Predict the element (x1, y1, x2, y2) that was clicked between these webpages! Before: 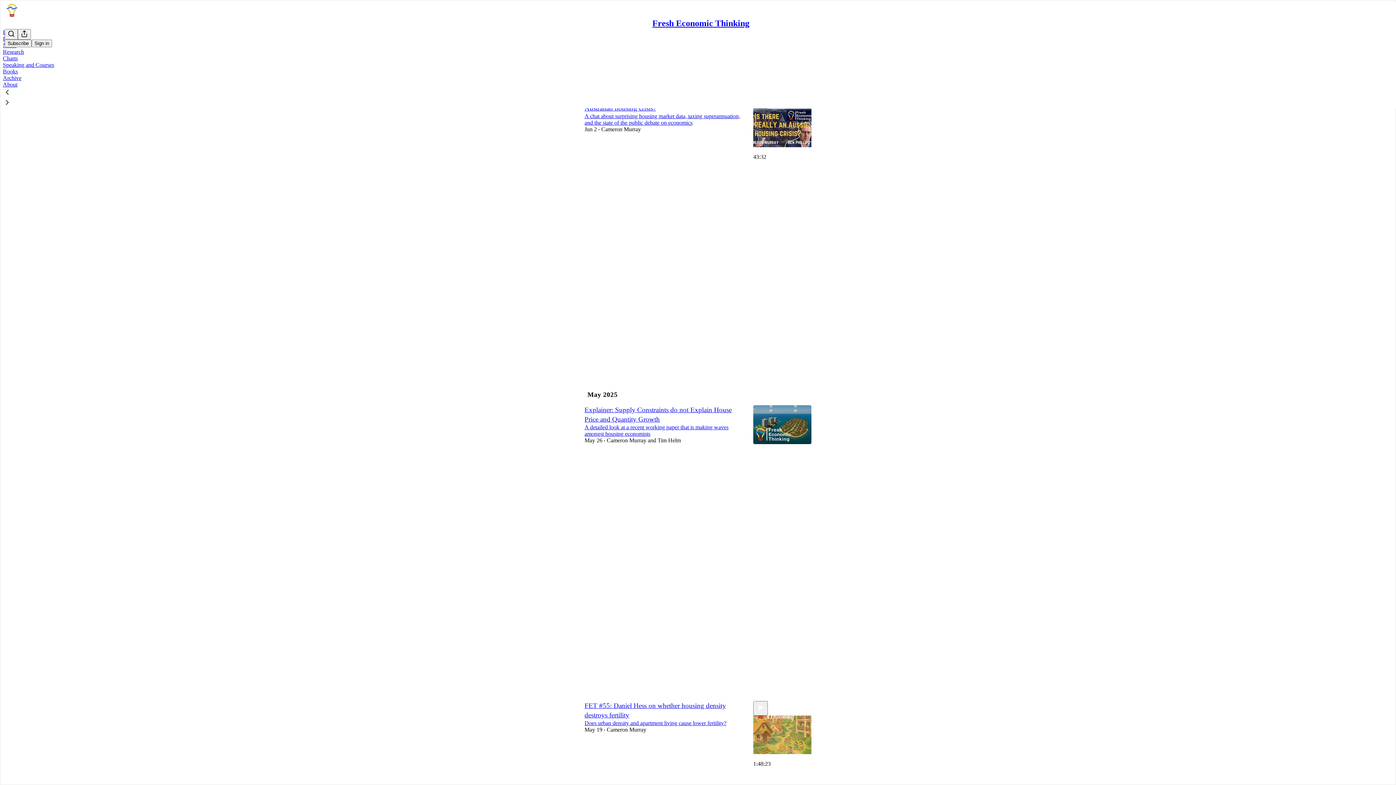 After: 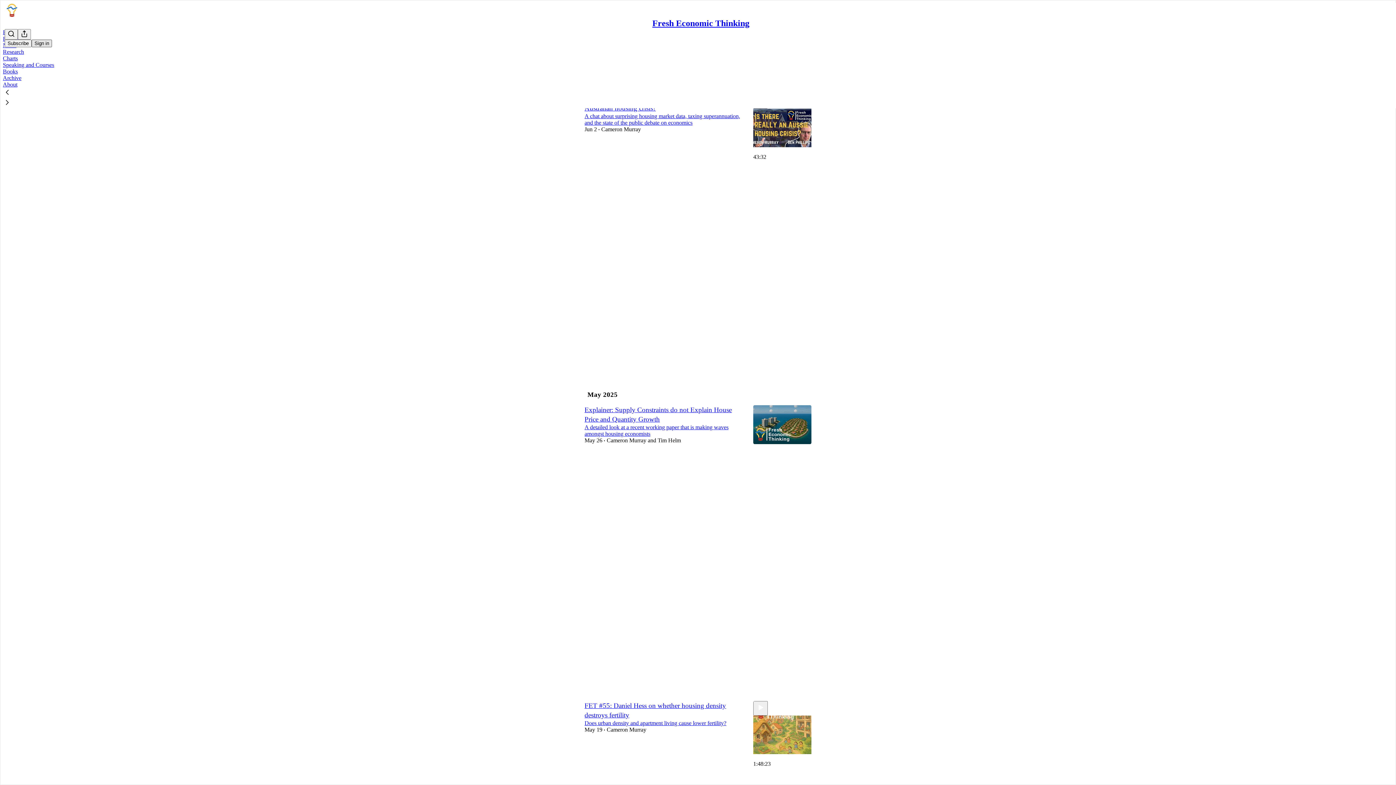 Action: label: Sign in bbox: (31, 39, 52, 47)